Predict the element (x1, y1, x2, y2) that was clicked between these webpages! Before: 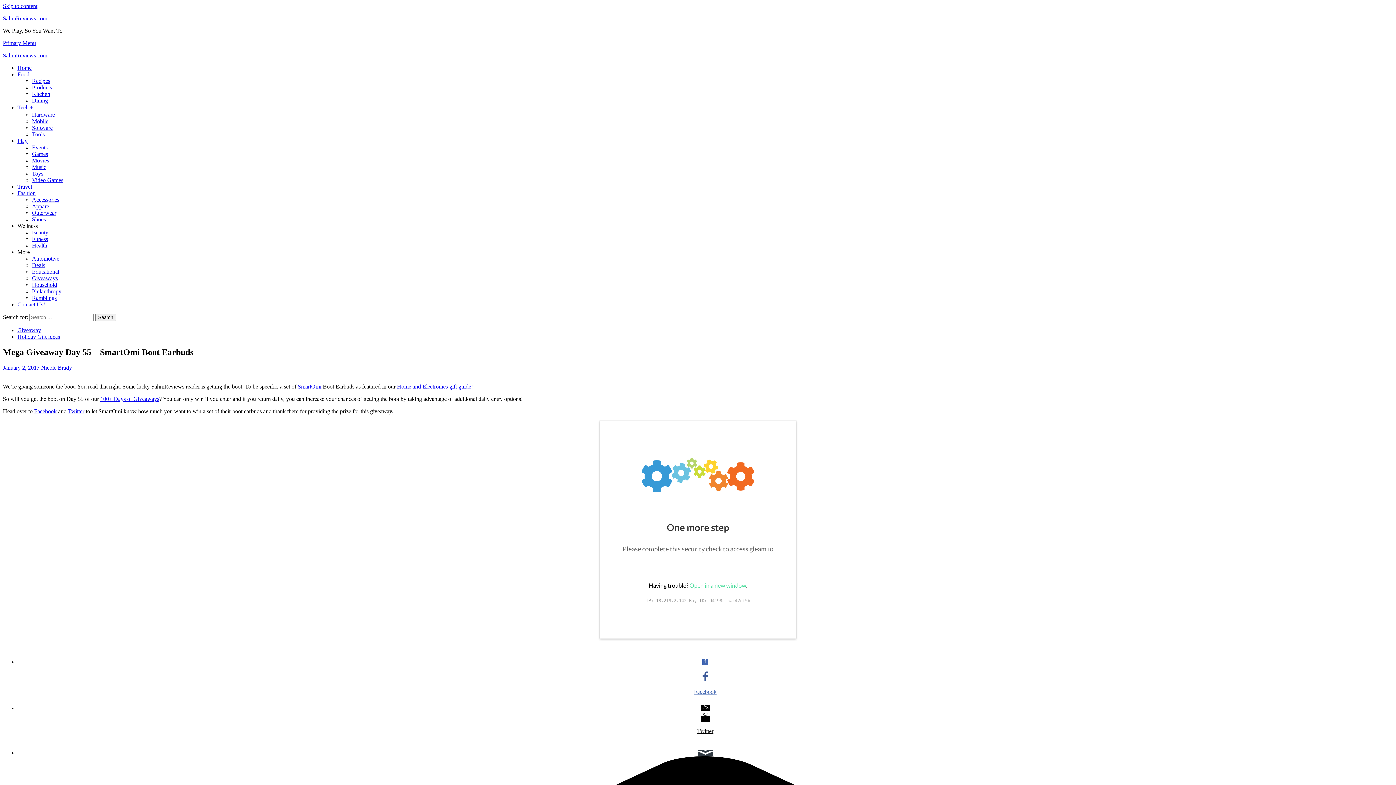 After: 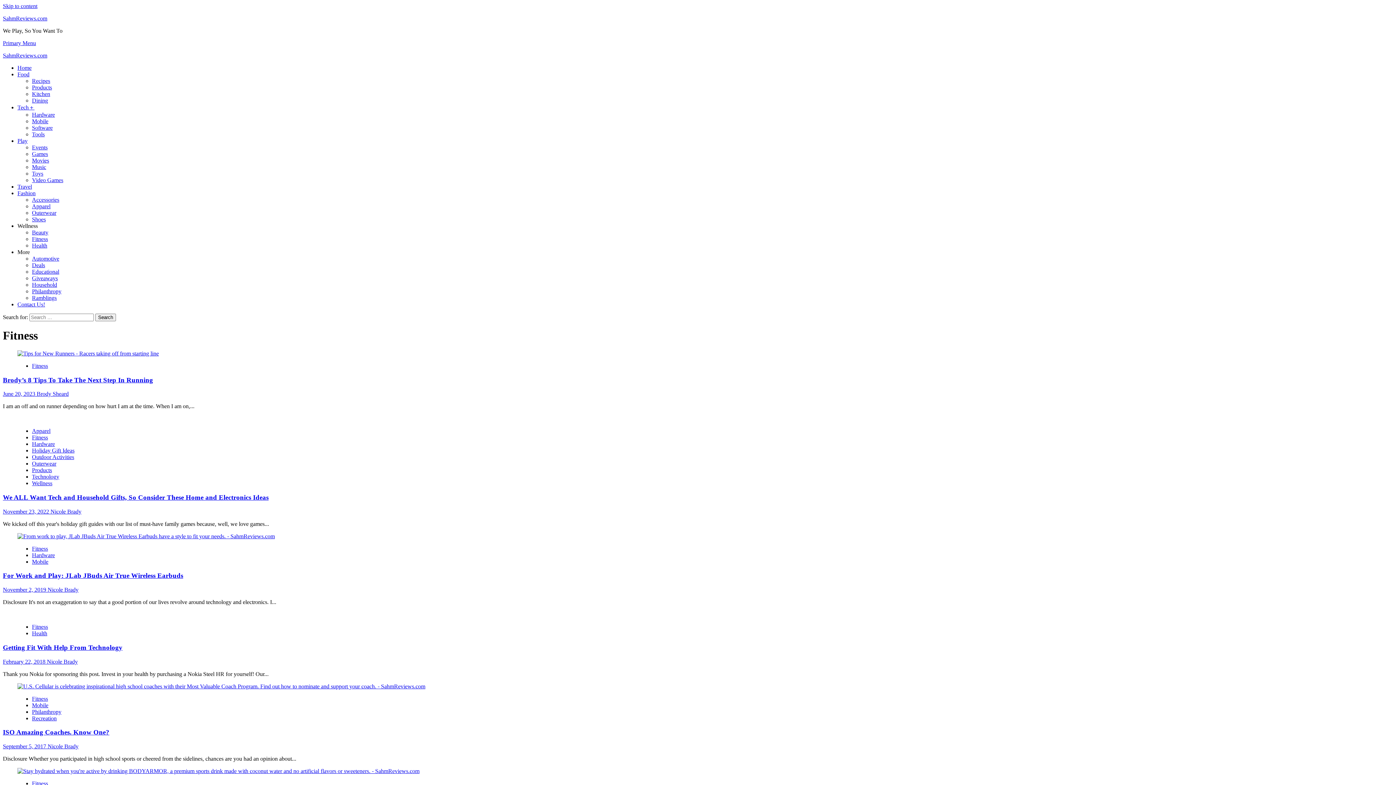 Action: bbox: (32, 236, 48, 242) label: Fitness